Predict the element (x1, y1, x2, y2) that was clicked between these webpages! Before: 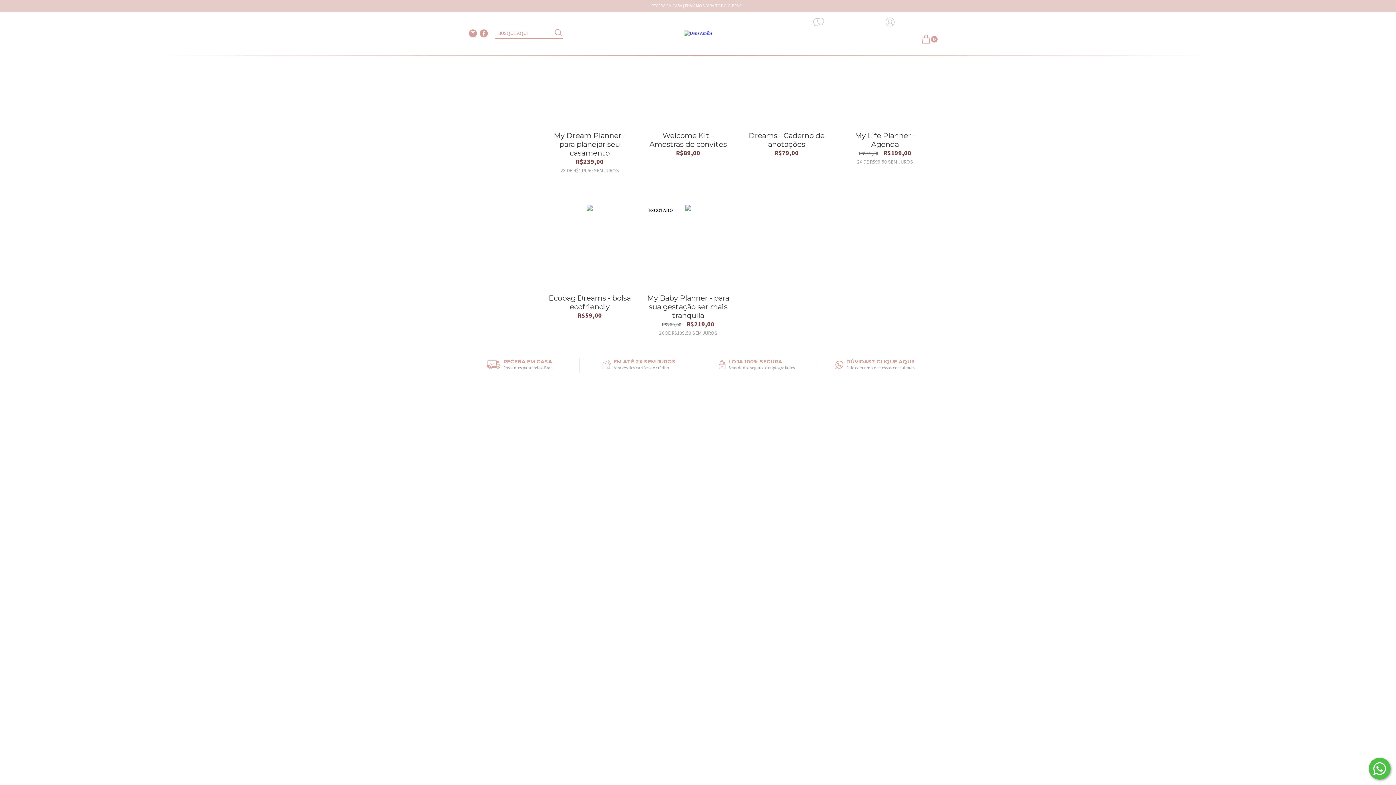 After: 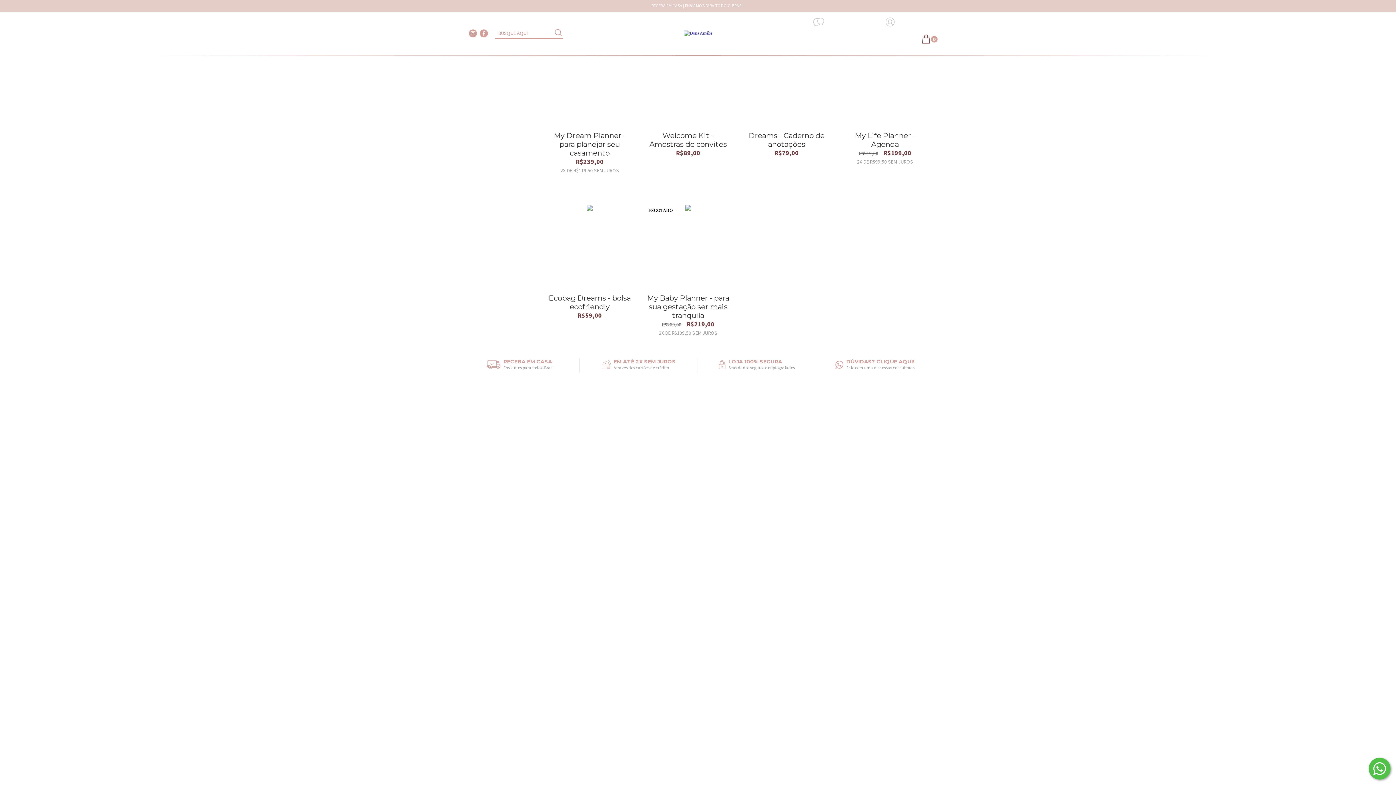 Action: bbox: (921, 39, 930, 45) label: 0